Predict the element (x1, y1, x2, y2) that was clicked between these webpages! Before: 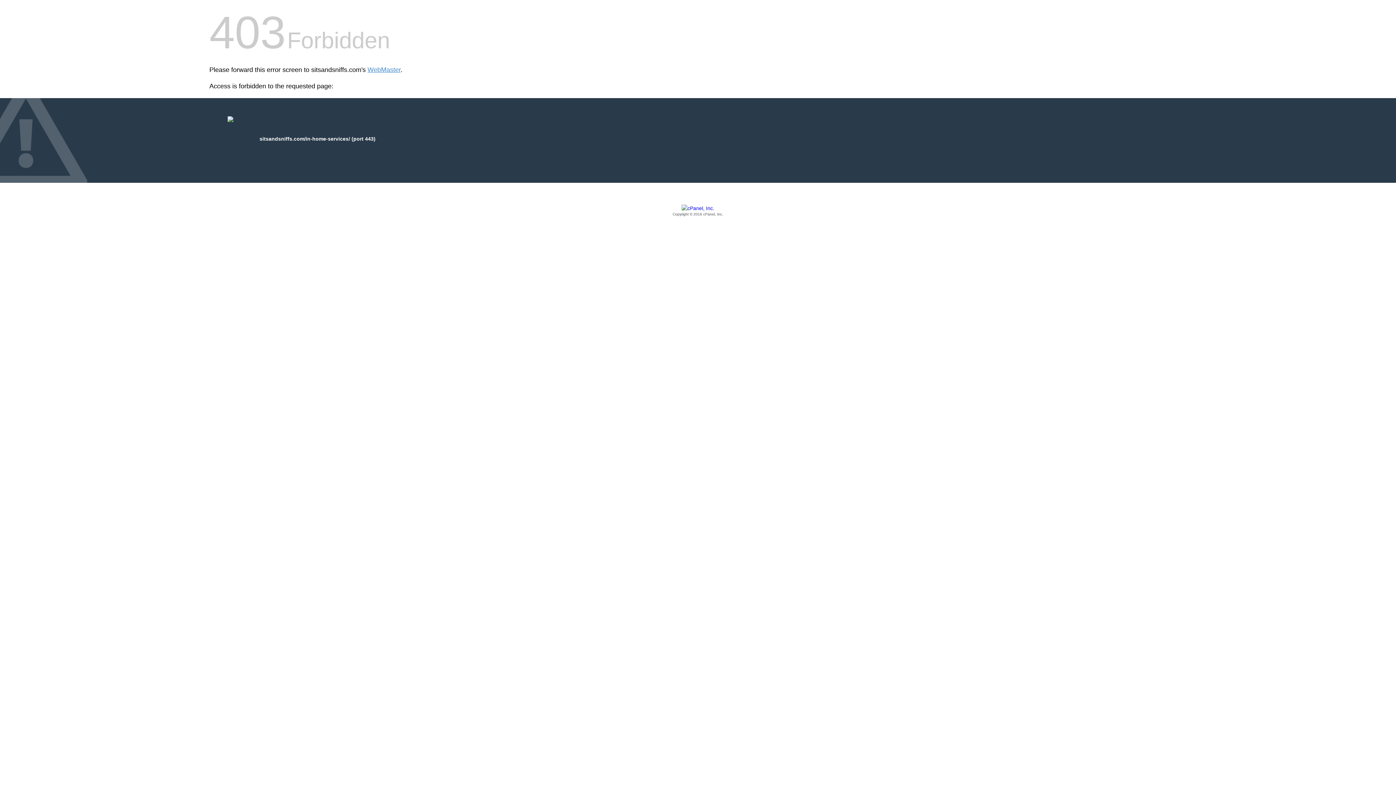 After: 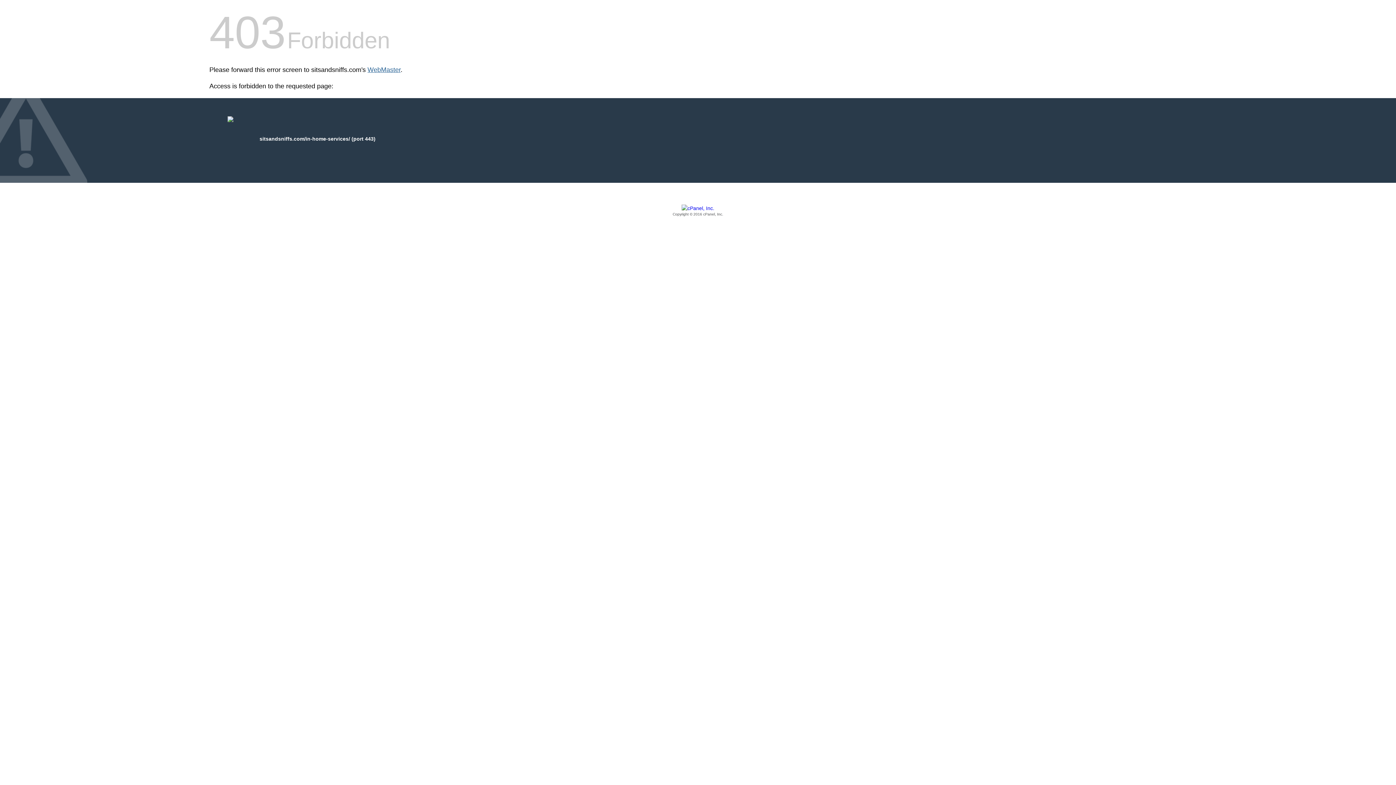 Action: bbox: (367, 66, 400, 73) label: WebMaster